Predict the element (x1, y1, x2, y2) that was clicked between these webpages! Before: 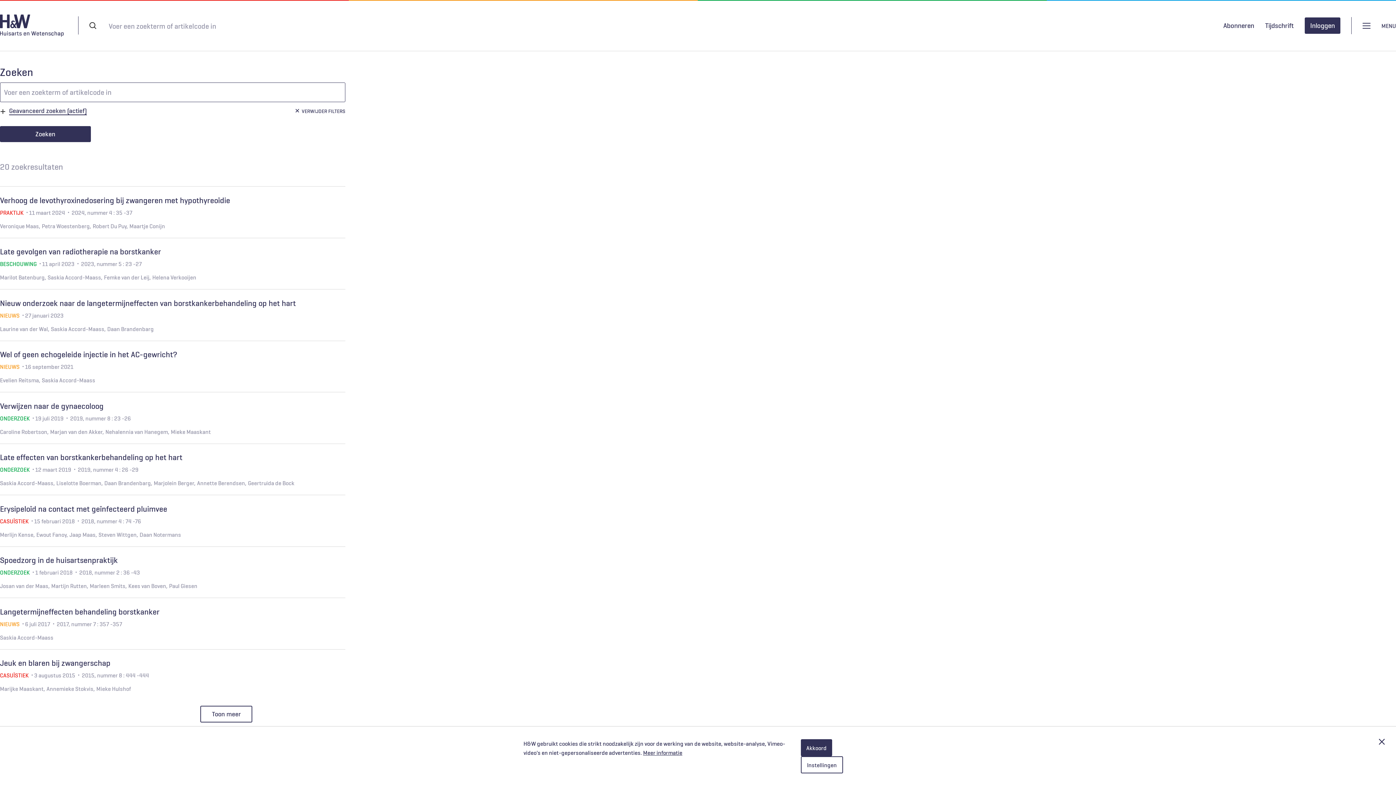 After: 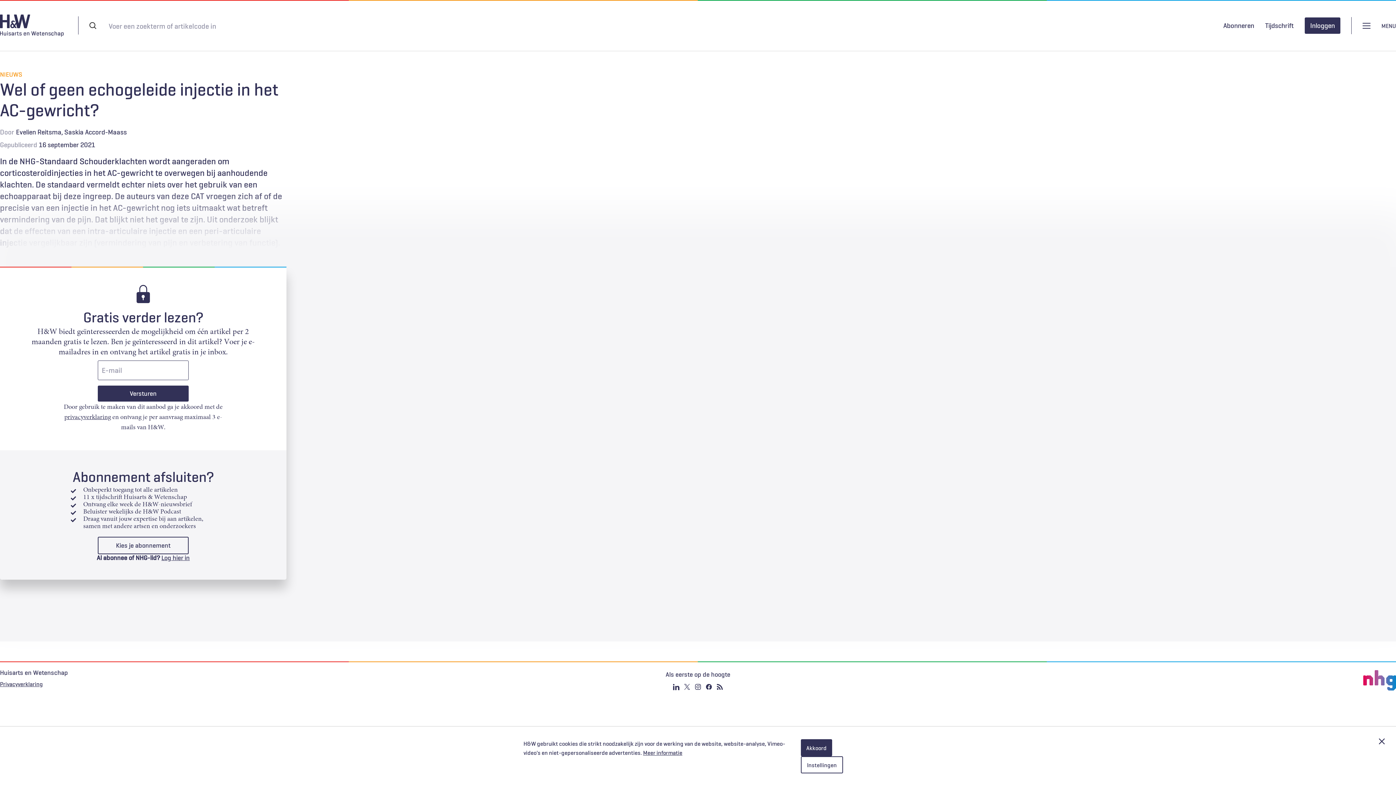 Action: bbox: (0, 348, 345, 384) label: Wel of geen echogeleide injectie in het AC-gewricht?
NIEUWS 16 september 2021
Evelien Reitsma Saskia Accord-Maass